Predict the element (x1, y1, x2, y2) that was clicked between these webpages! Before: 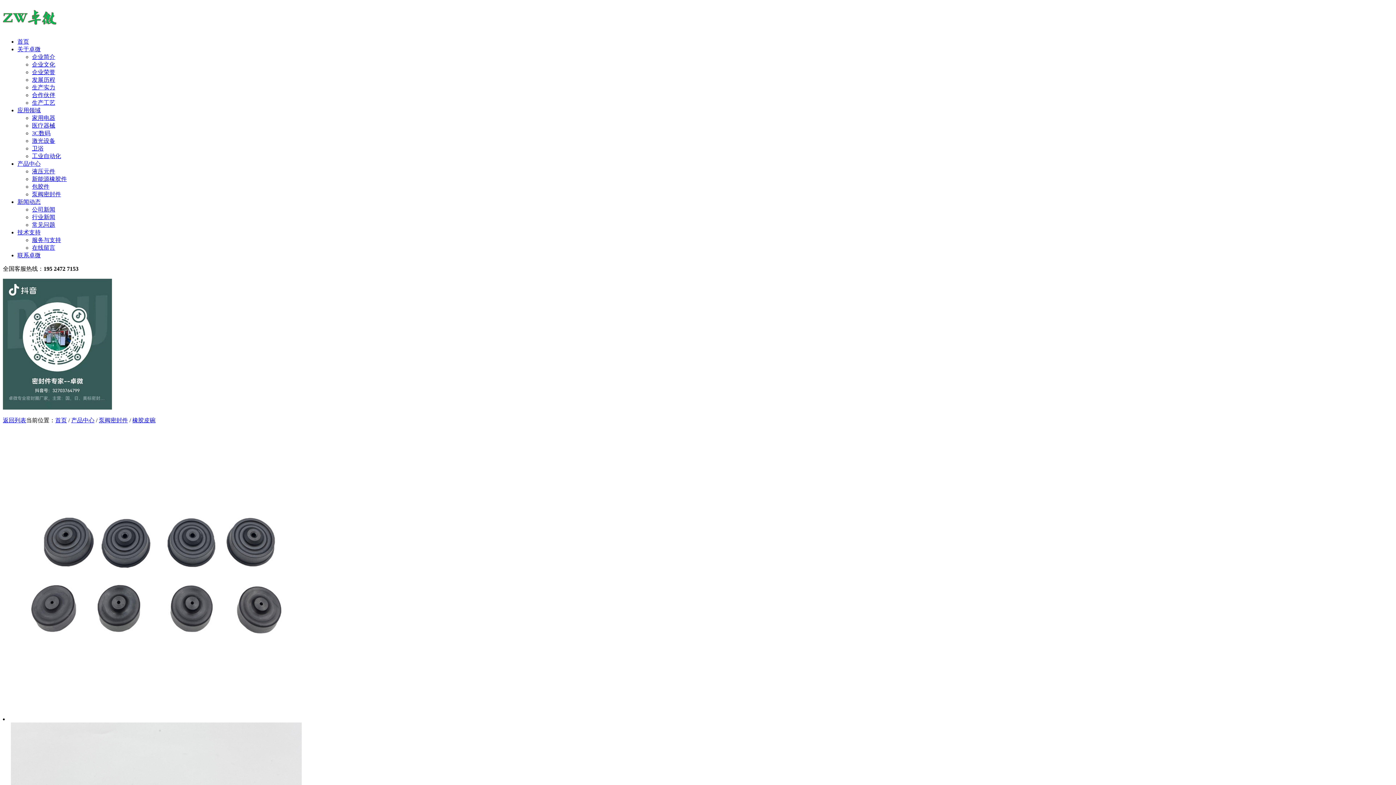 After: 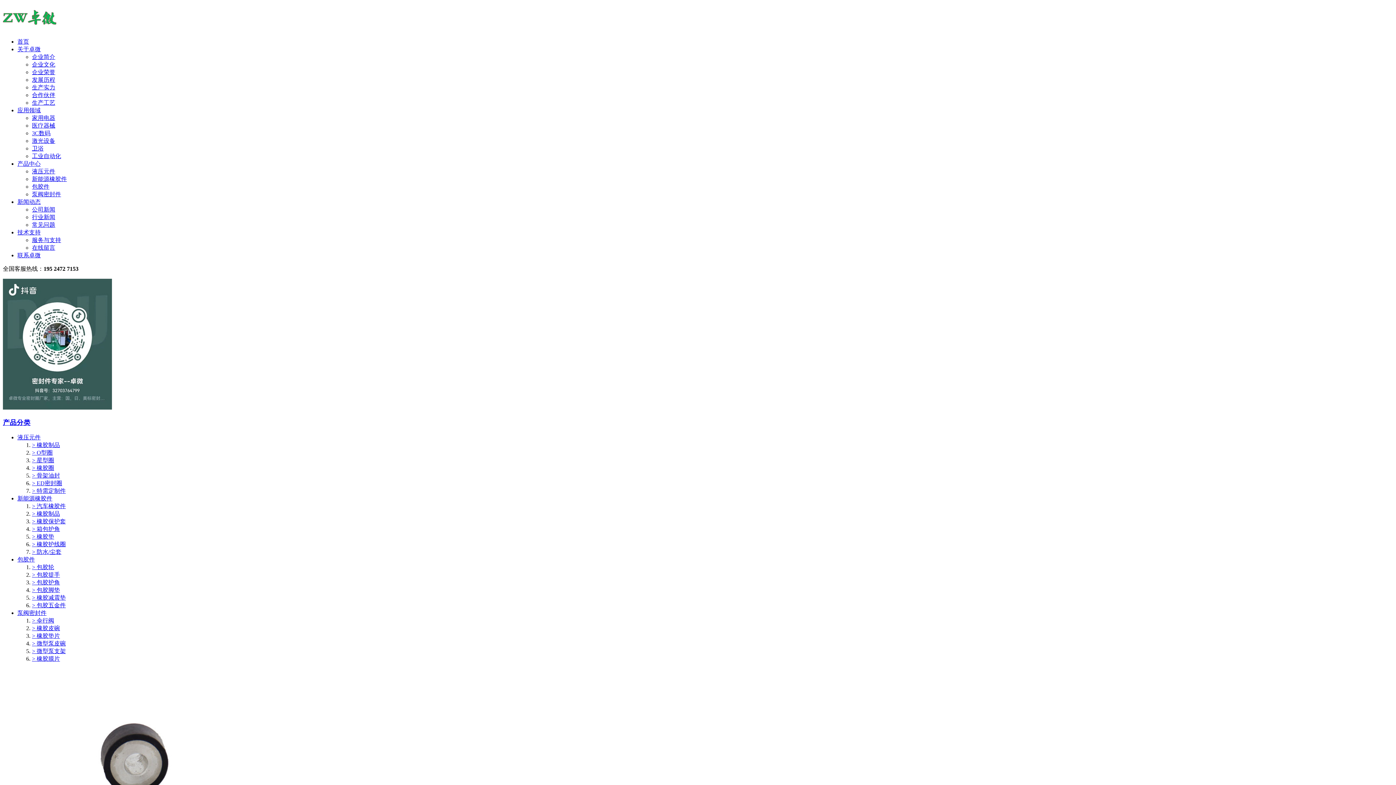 Action: bbox: (32, 183, 49, 189) label: 包胶件